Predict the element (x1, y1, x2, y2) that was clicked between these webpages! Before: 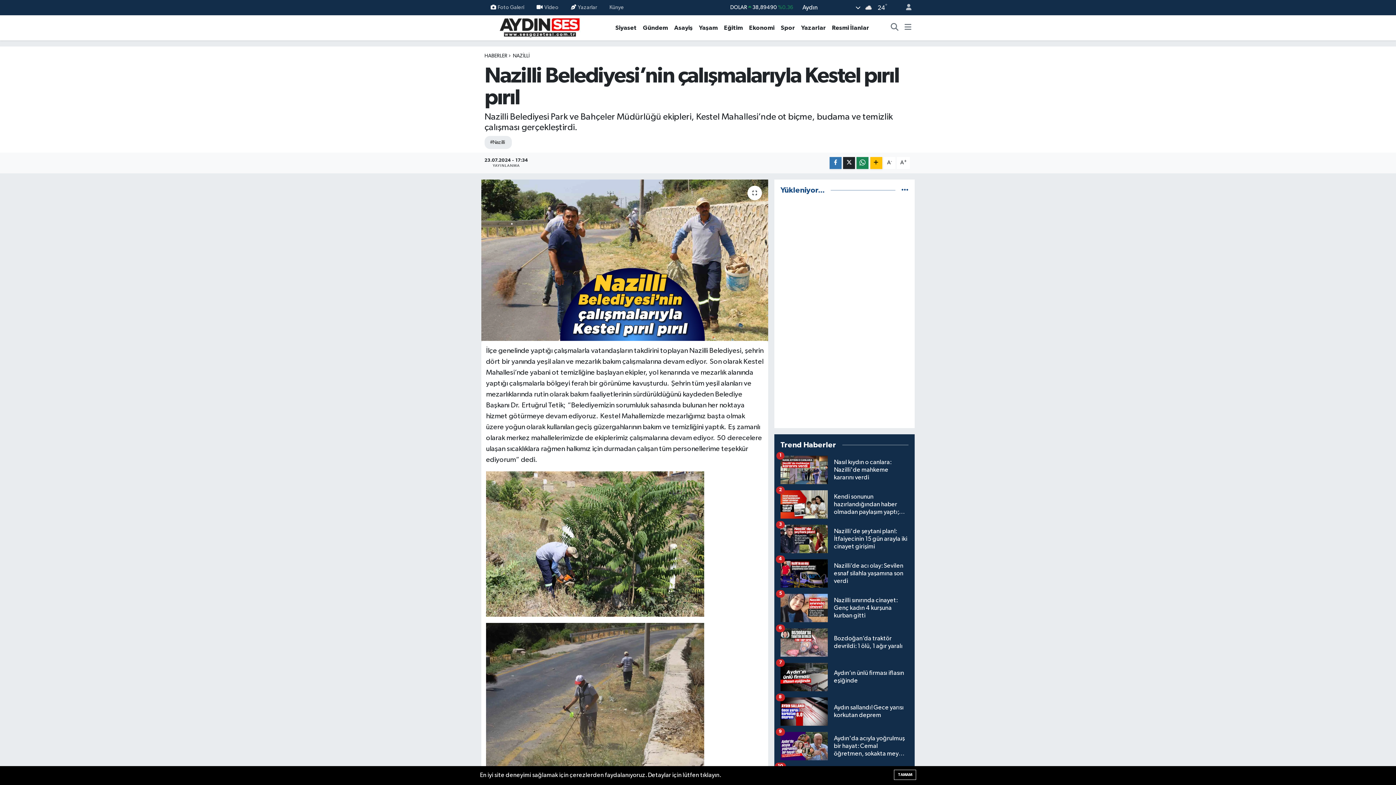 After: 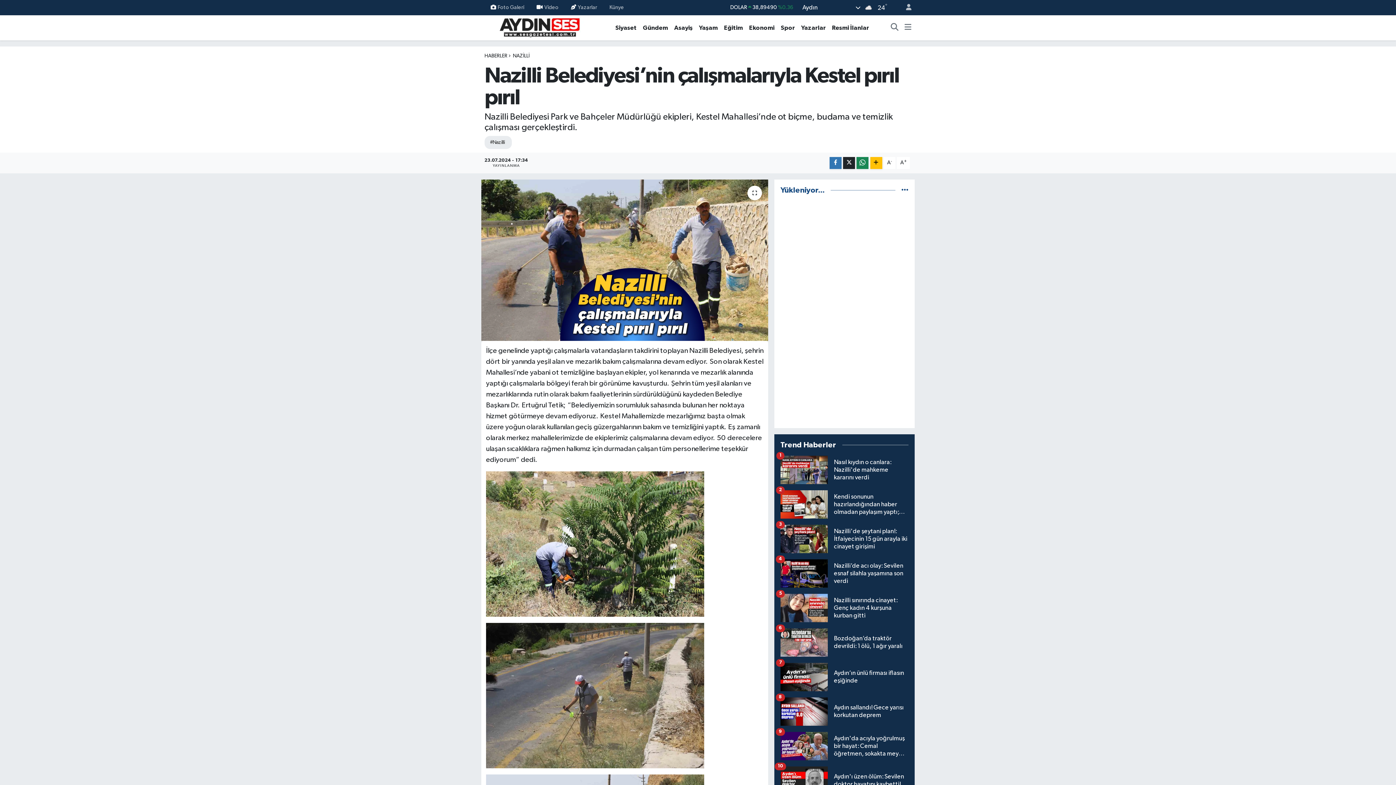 Action: bbox: (894, 770, 916, 780) label: TAMAM